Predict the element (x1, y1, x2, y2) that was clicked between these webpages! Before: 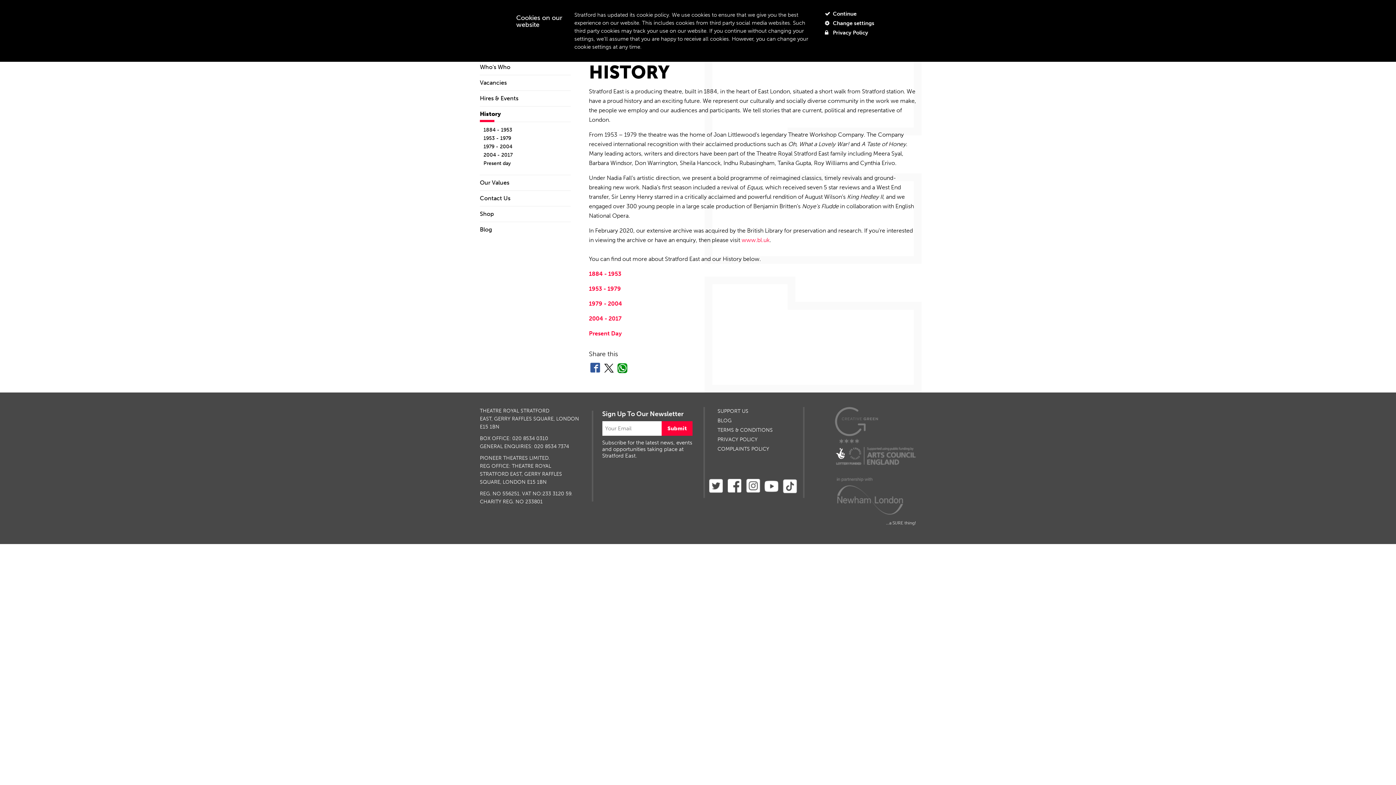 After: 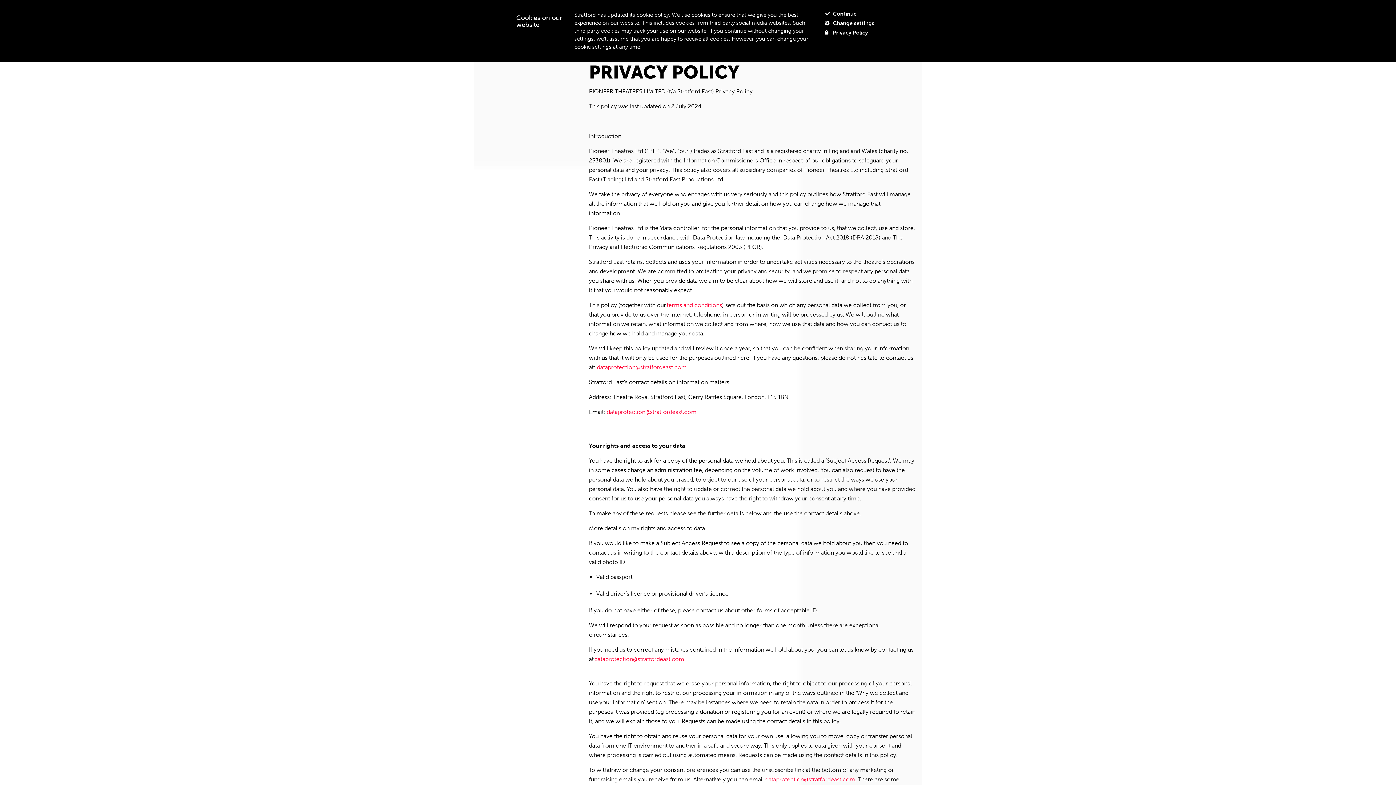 Action: bbox: (717, 436, 757, 442) label: PRIVACY POLICY